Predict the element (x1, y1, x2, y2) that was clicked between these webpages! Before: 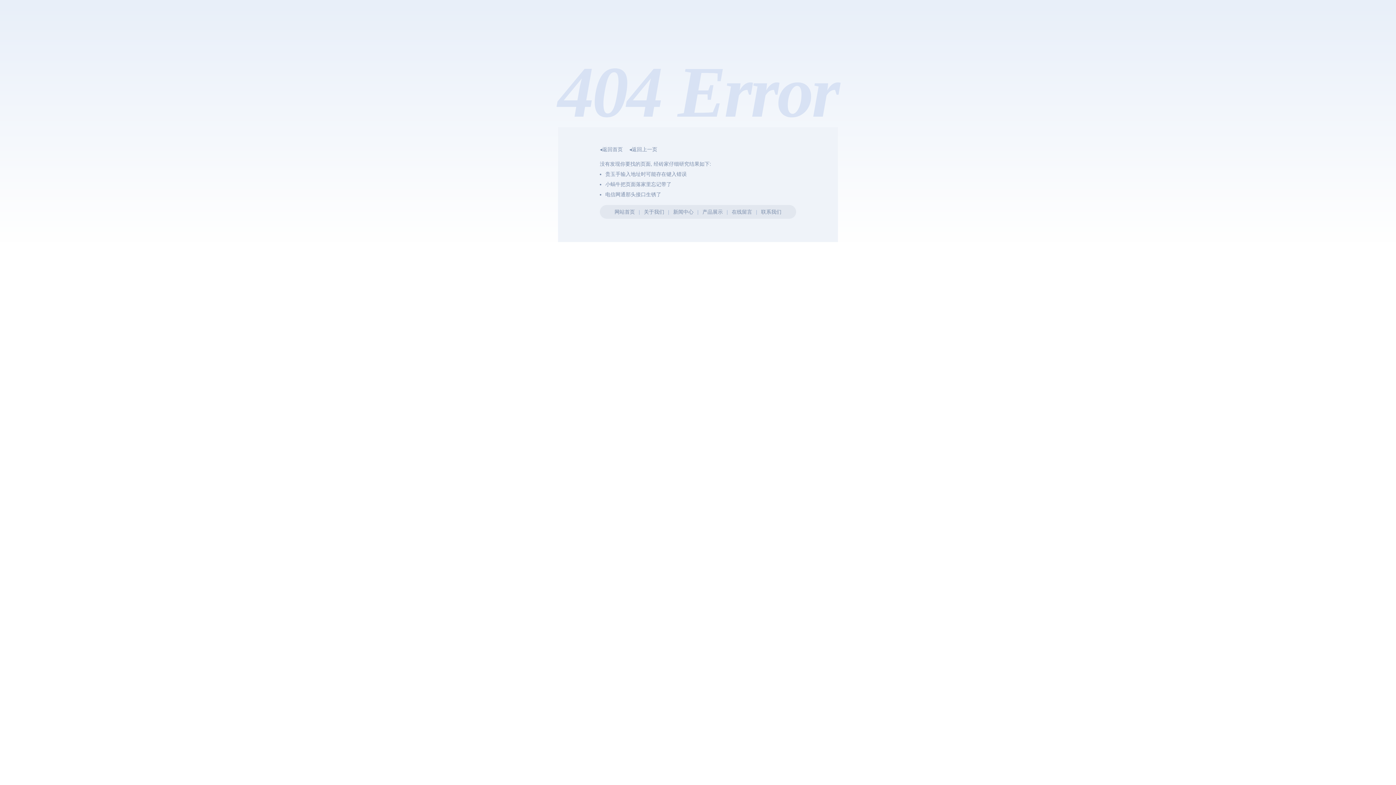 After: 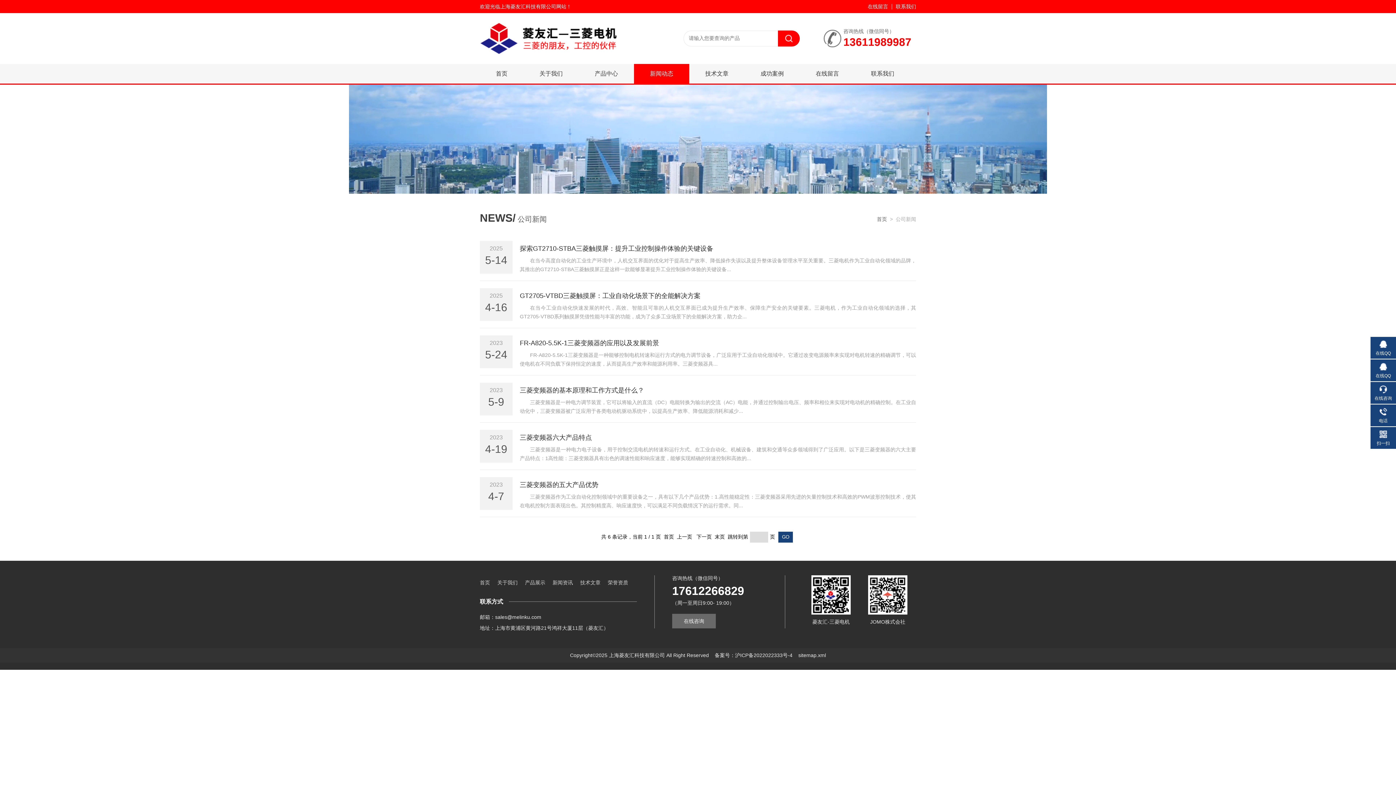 Action: bbox: (673, 209, 693, 214) label: 新闻中心